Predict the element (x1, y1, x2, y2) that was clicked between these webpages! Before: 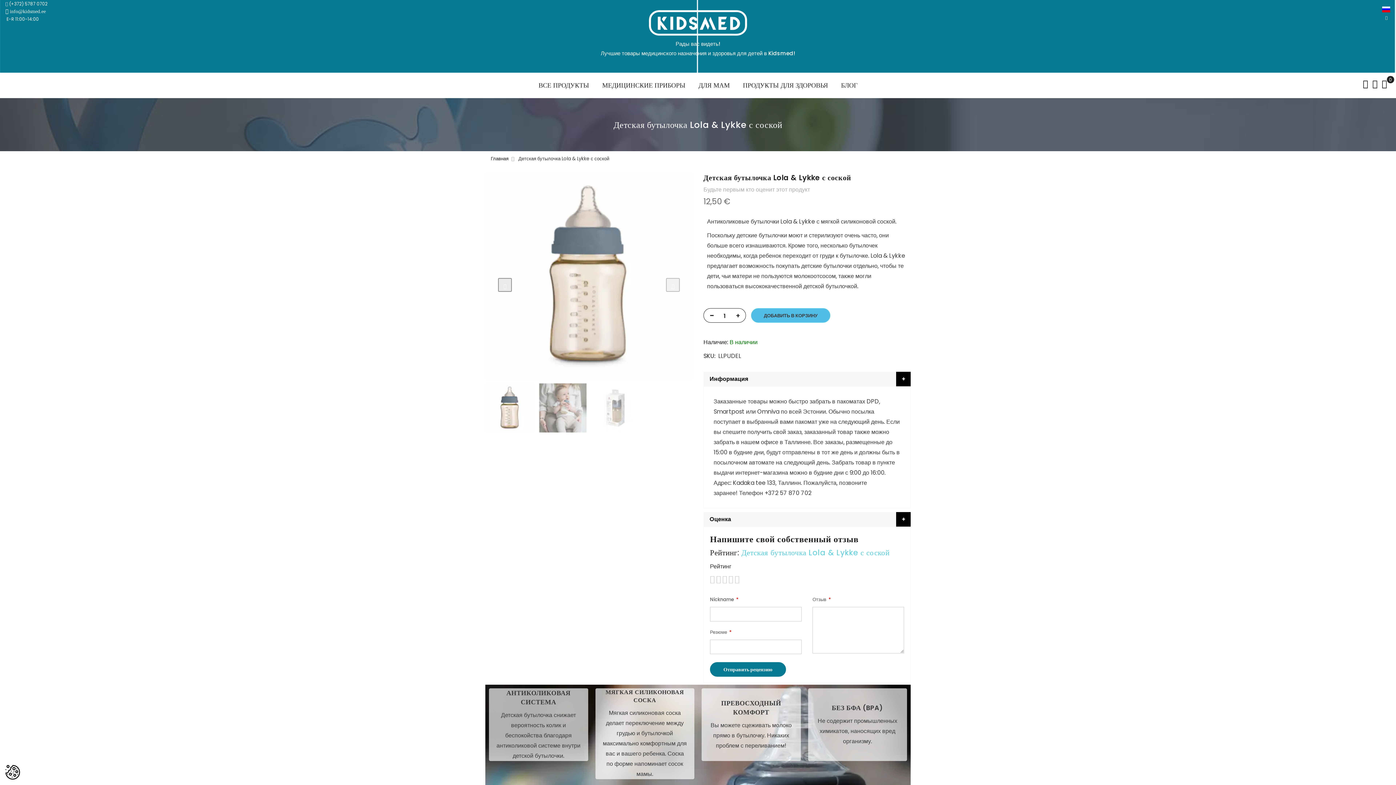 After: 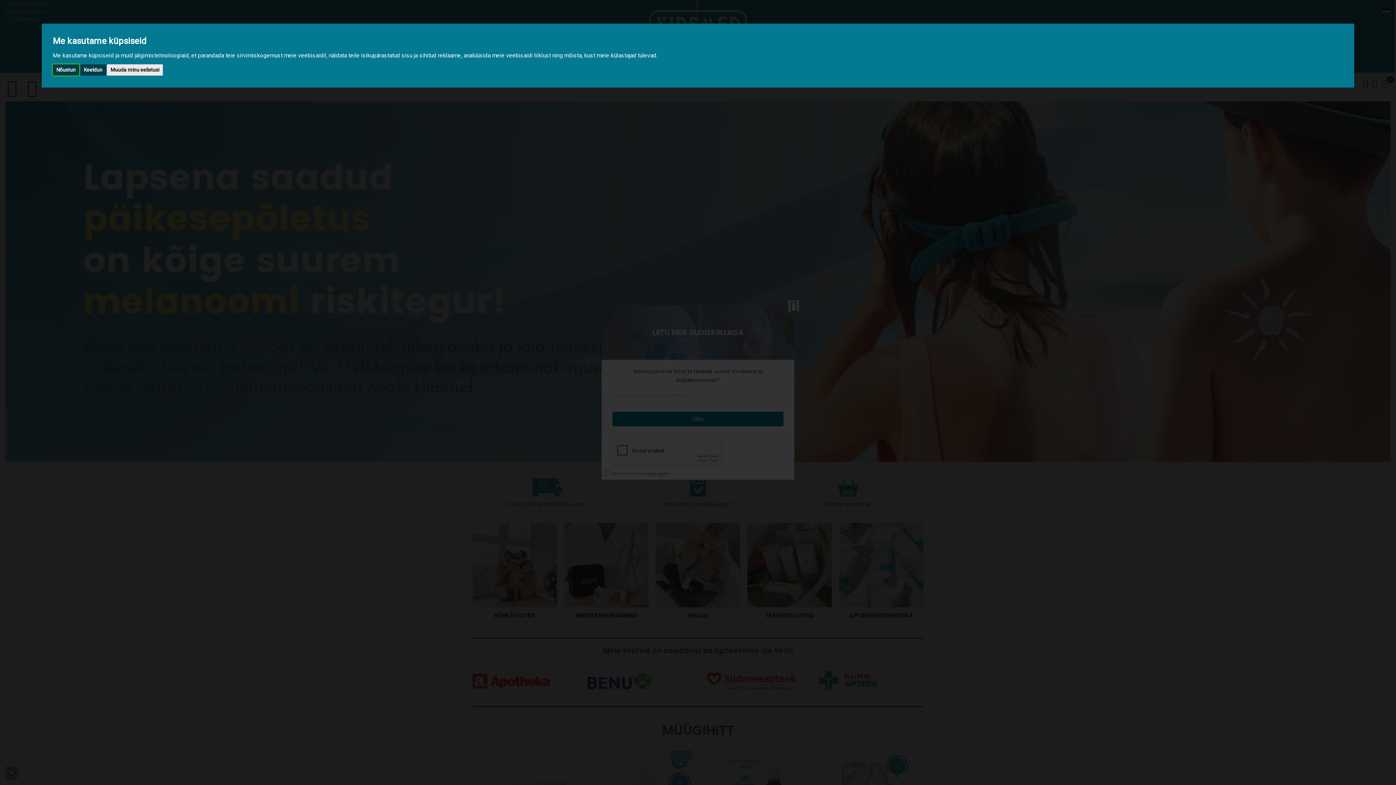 Action: bbox: (649, 18, 747, 26)